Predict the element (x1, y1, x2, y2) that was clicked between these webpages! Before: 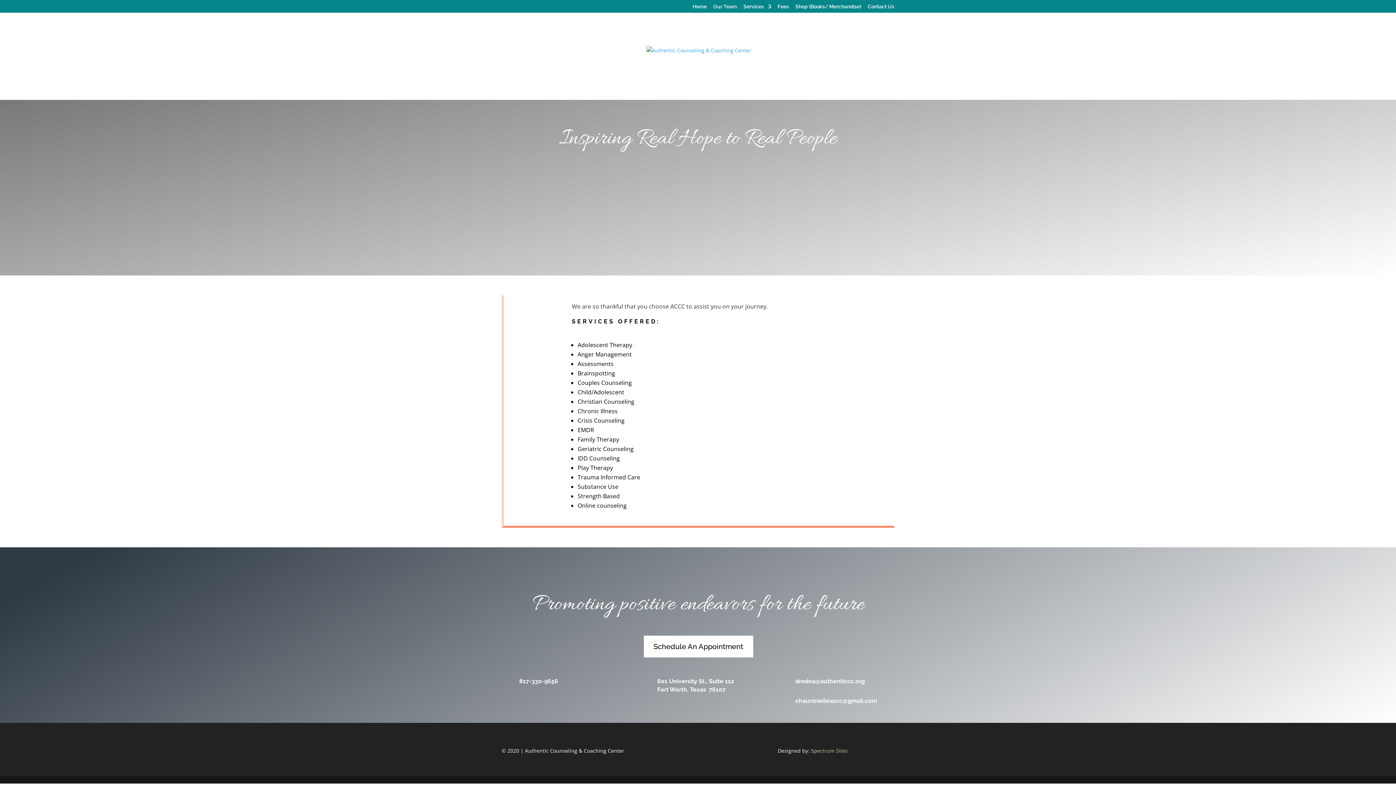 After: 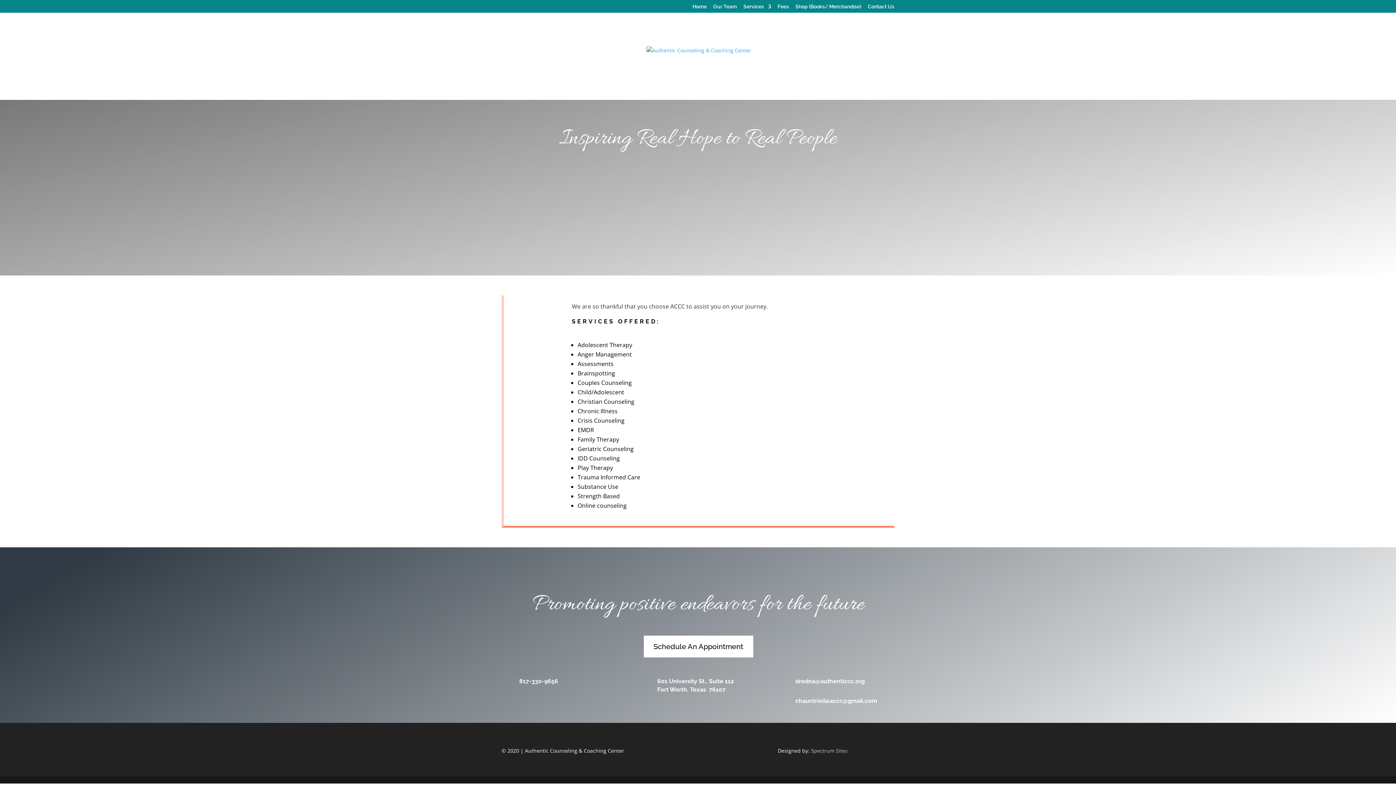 Action: bbox: (795, 697, 877, 704) label: chauntrielleaccc@gmail.com